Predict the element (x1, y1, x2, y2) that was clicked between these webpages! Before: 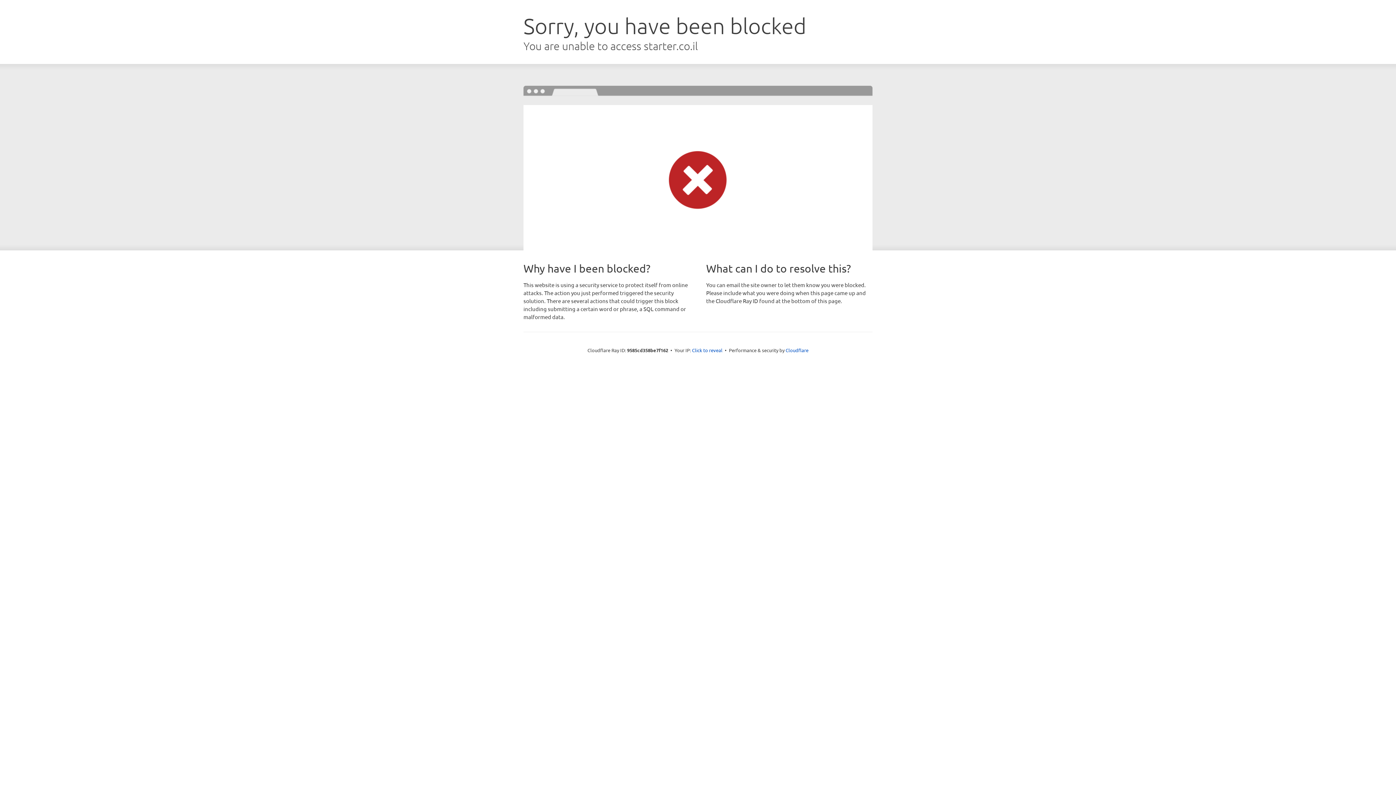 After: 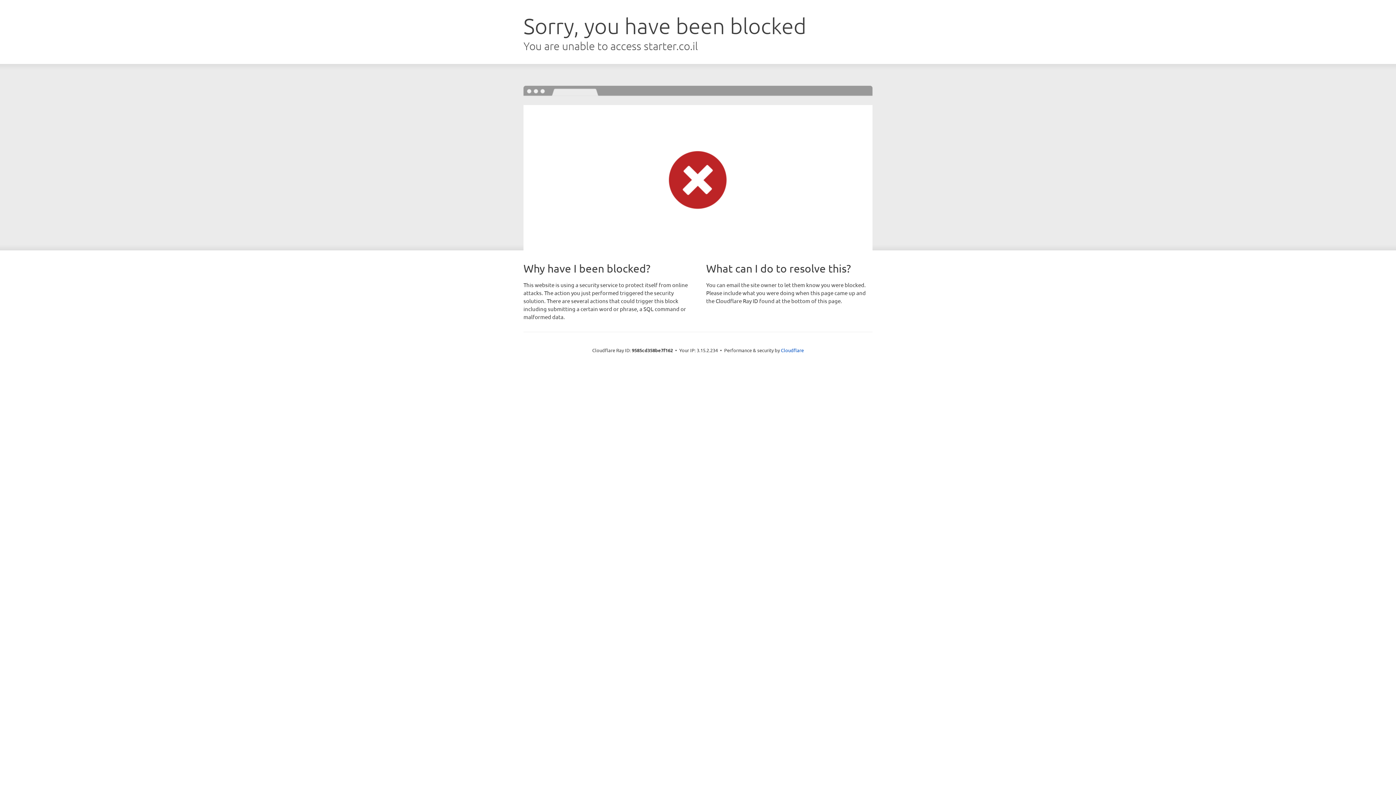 Action: bbox: (692, 346, 722, 353) label: Click to reveal